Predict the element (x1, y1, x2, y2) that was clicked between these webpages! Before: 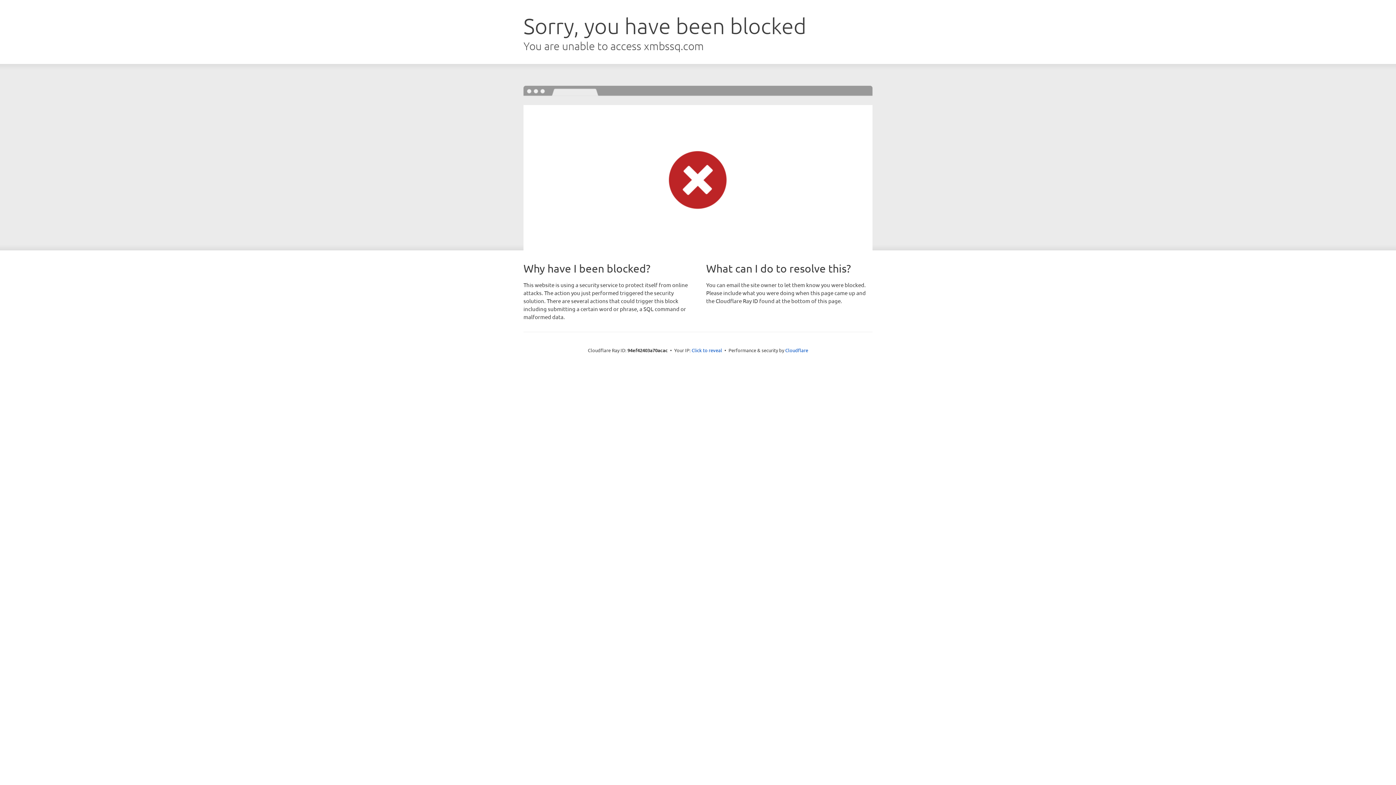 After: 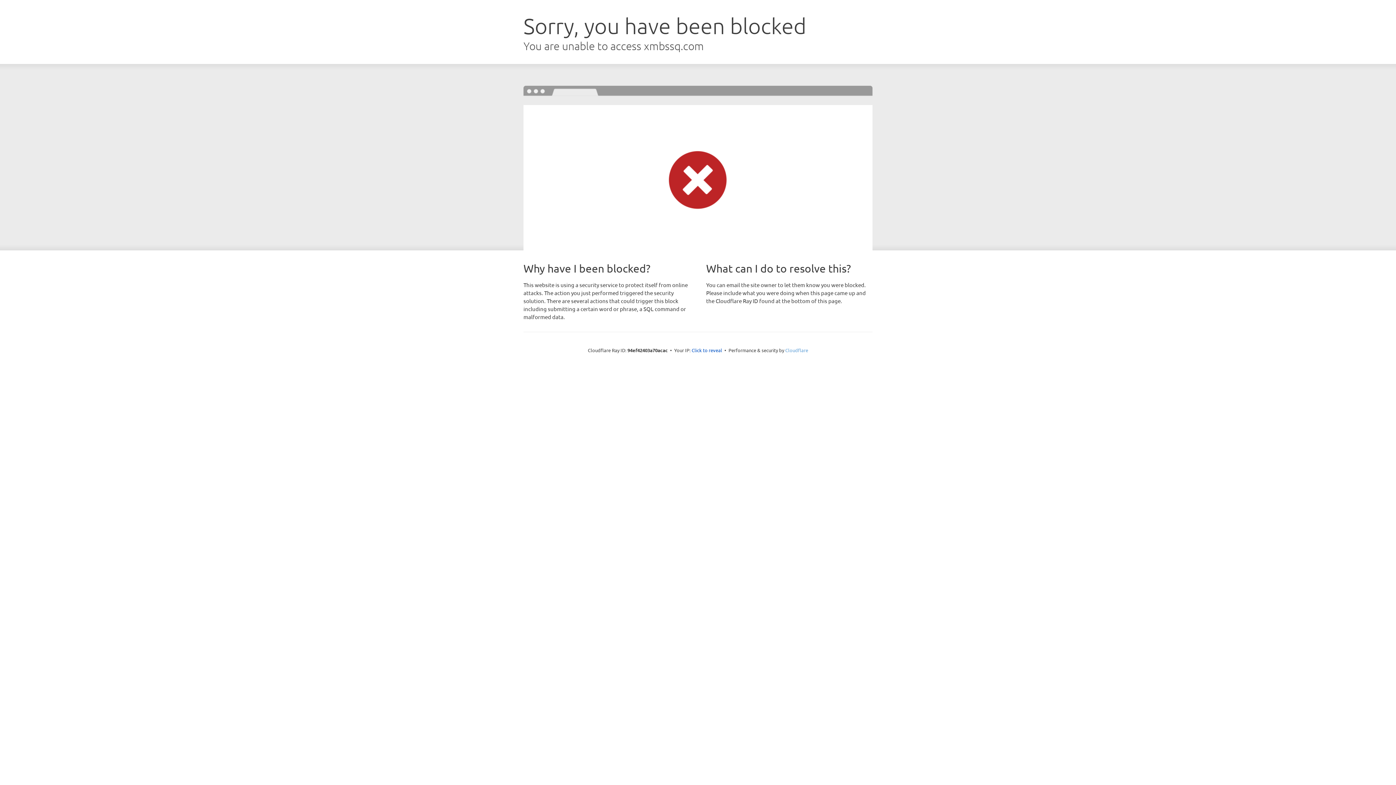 Action: label: Cloudflare bbox: (785, 347, 808, 353)